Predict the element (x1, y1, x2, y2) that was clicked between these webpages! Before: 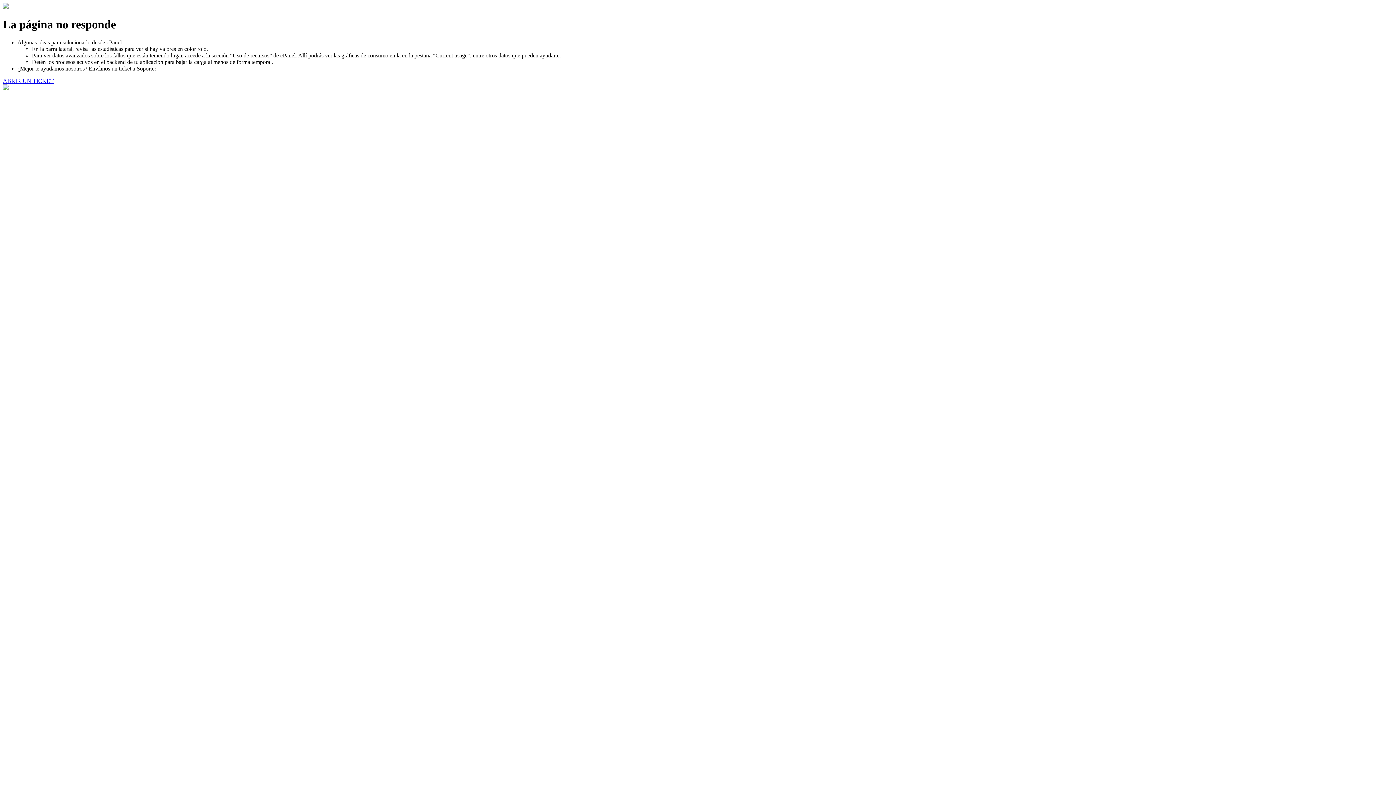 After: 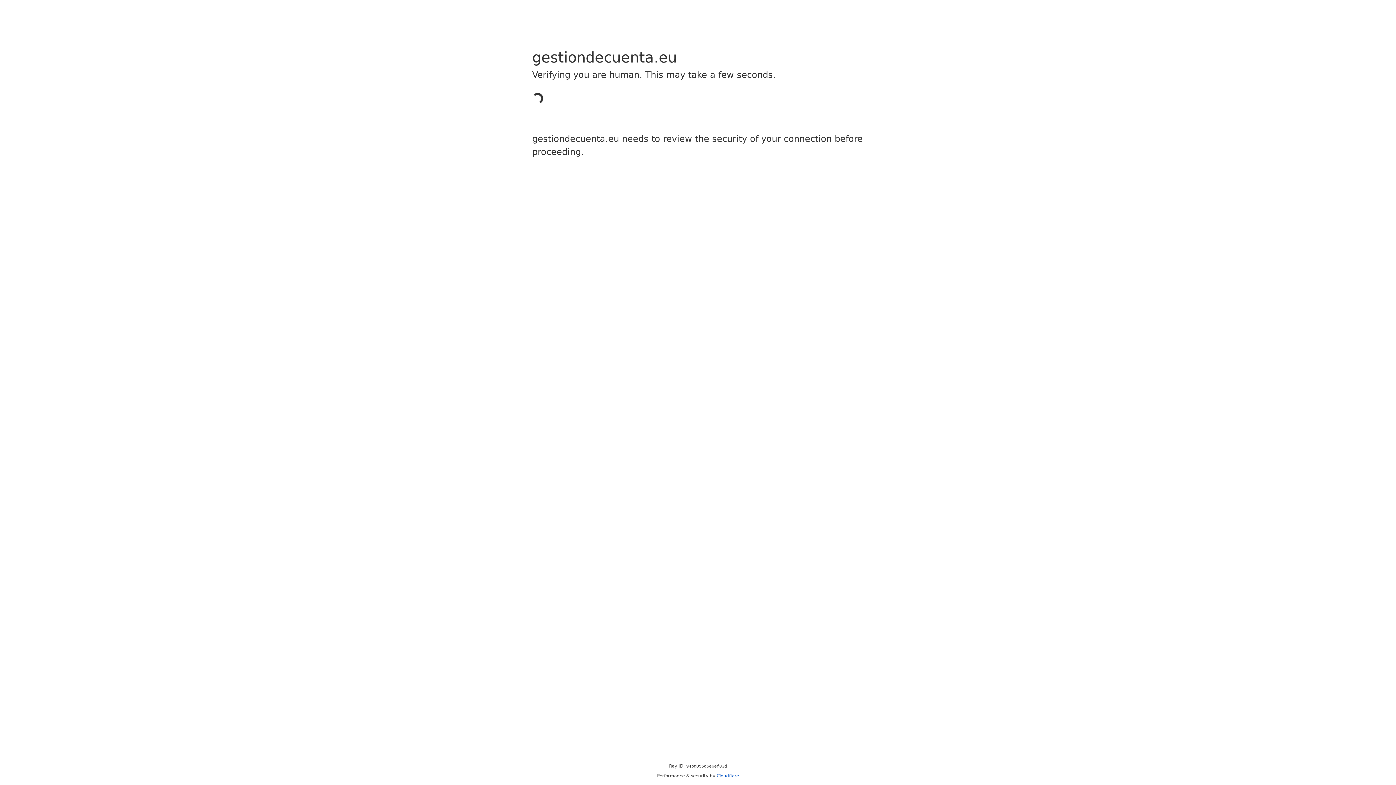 Action: label: ABRIR UN TICKET bbox: (2, 77, 53, 83)